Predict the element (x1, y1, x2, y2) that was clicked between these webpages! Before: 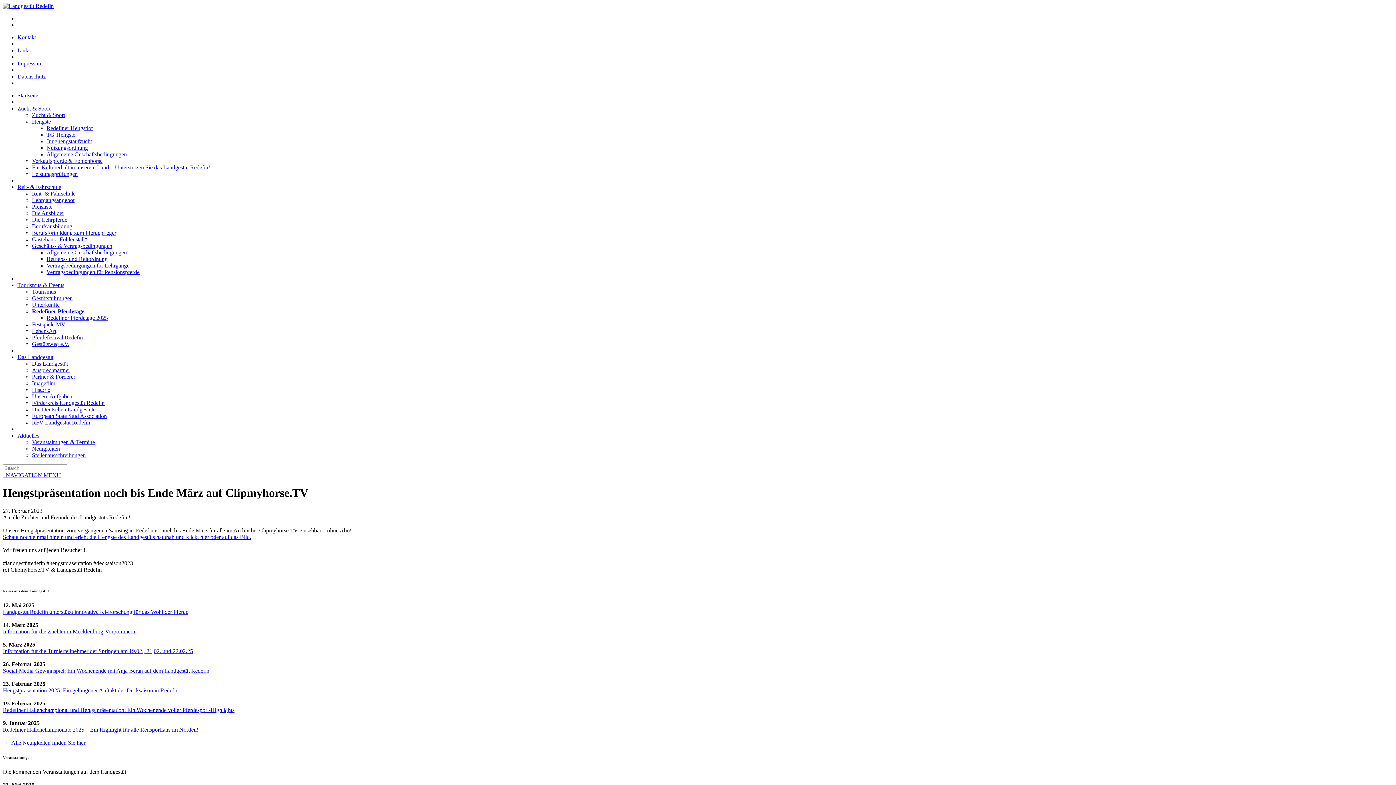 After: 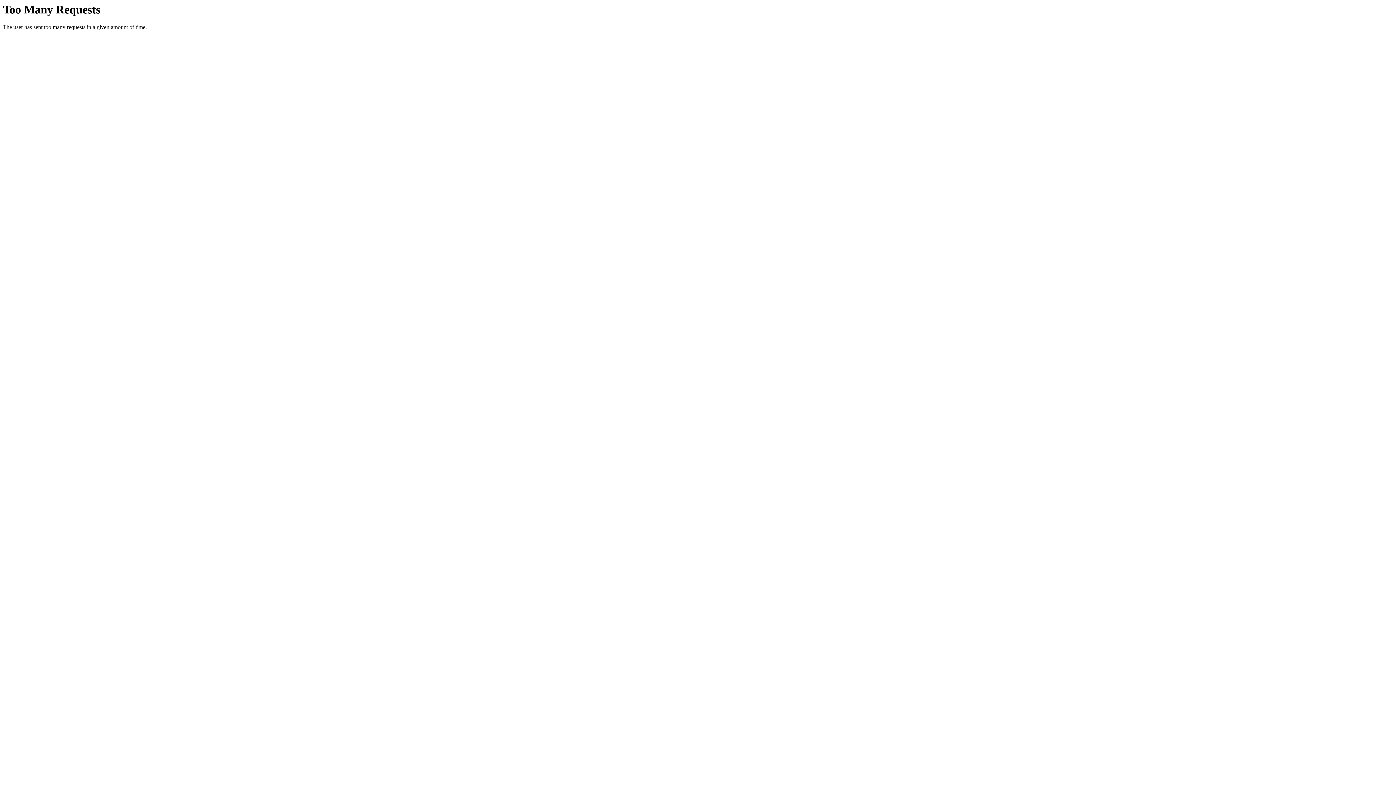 Action: bbox: (2, 2, 53, 9)